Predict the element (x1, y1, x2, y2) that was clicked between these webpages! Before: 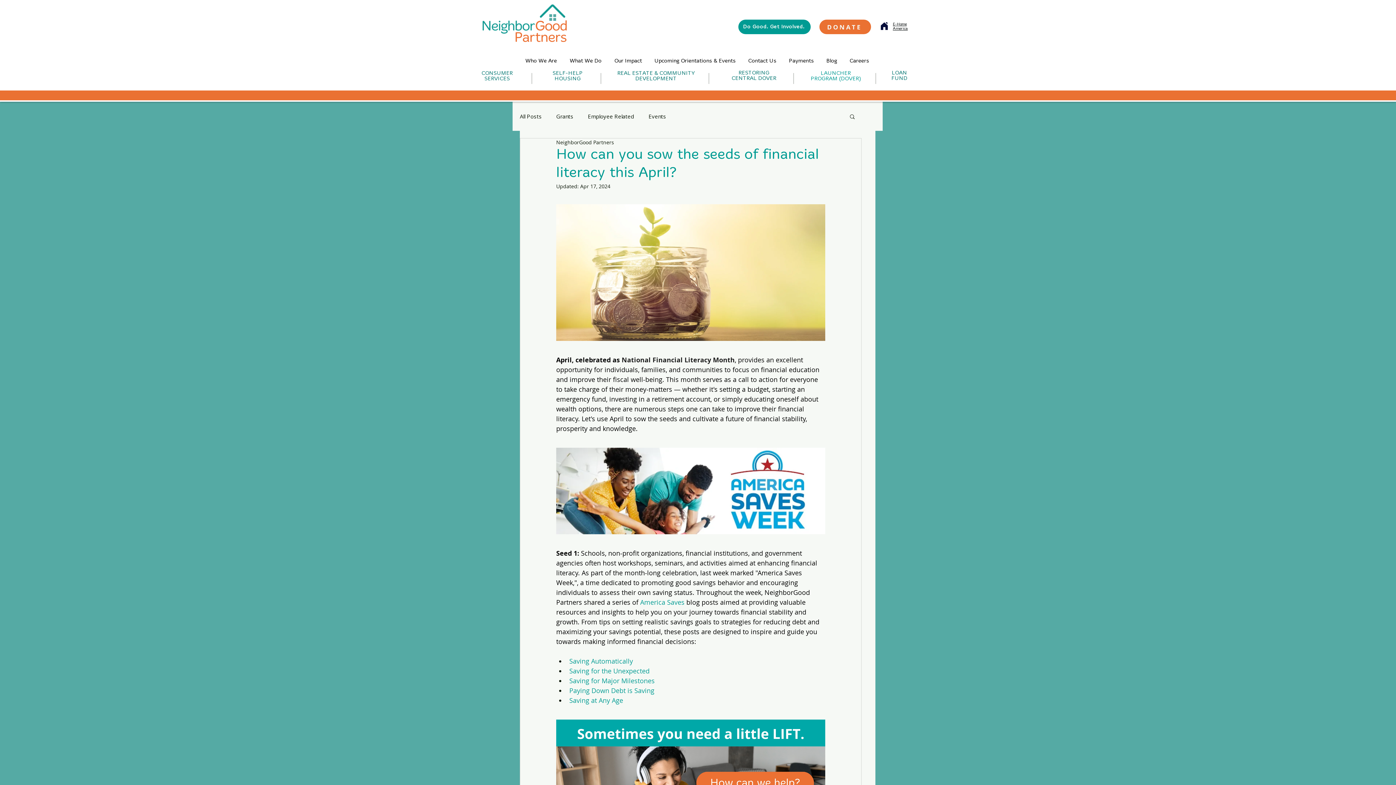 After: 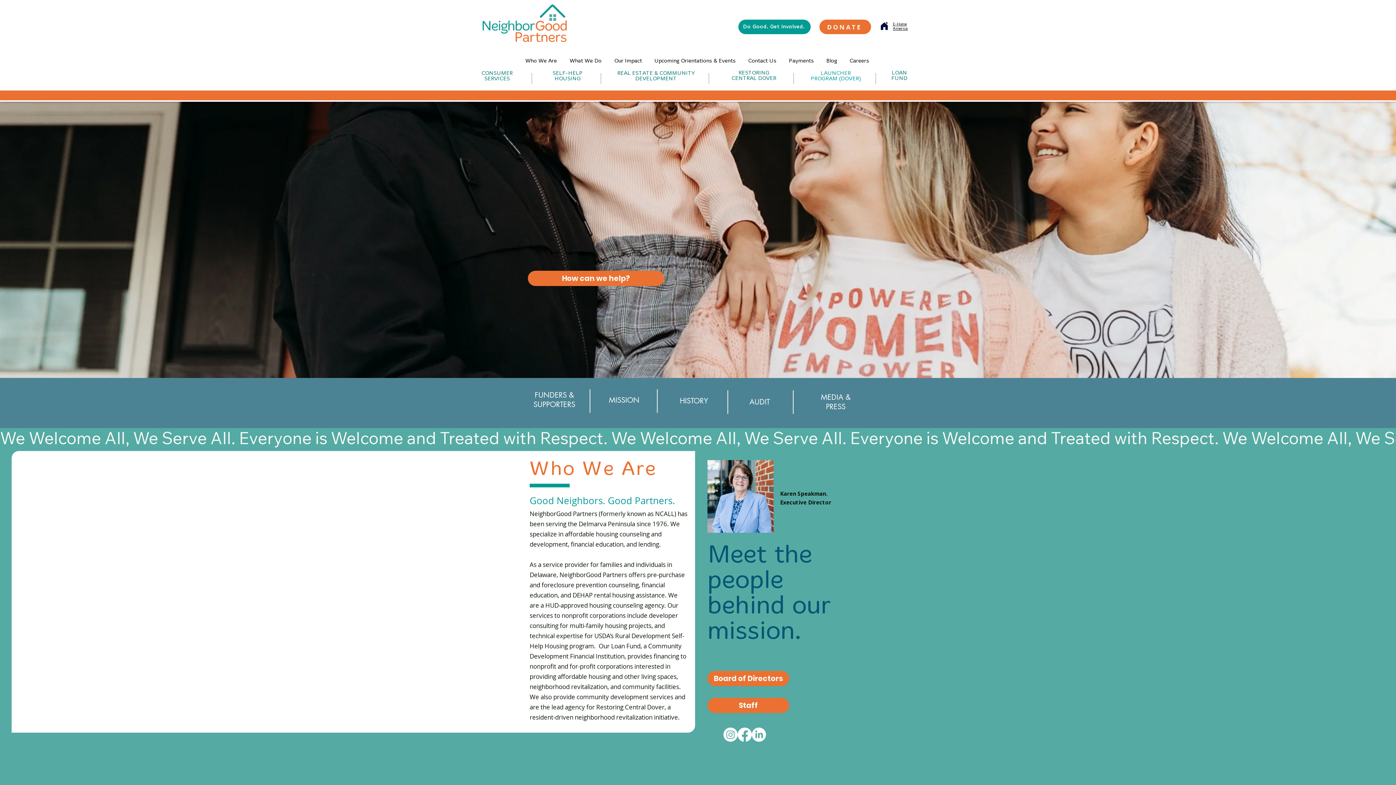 Action: label: Contact Us bbox: (742, 54, 783, 68)